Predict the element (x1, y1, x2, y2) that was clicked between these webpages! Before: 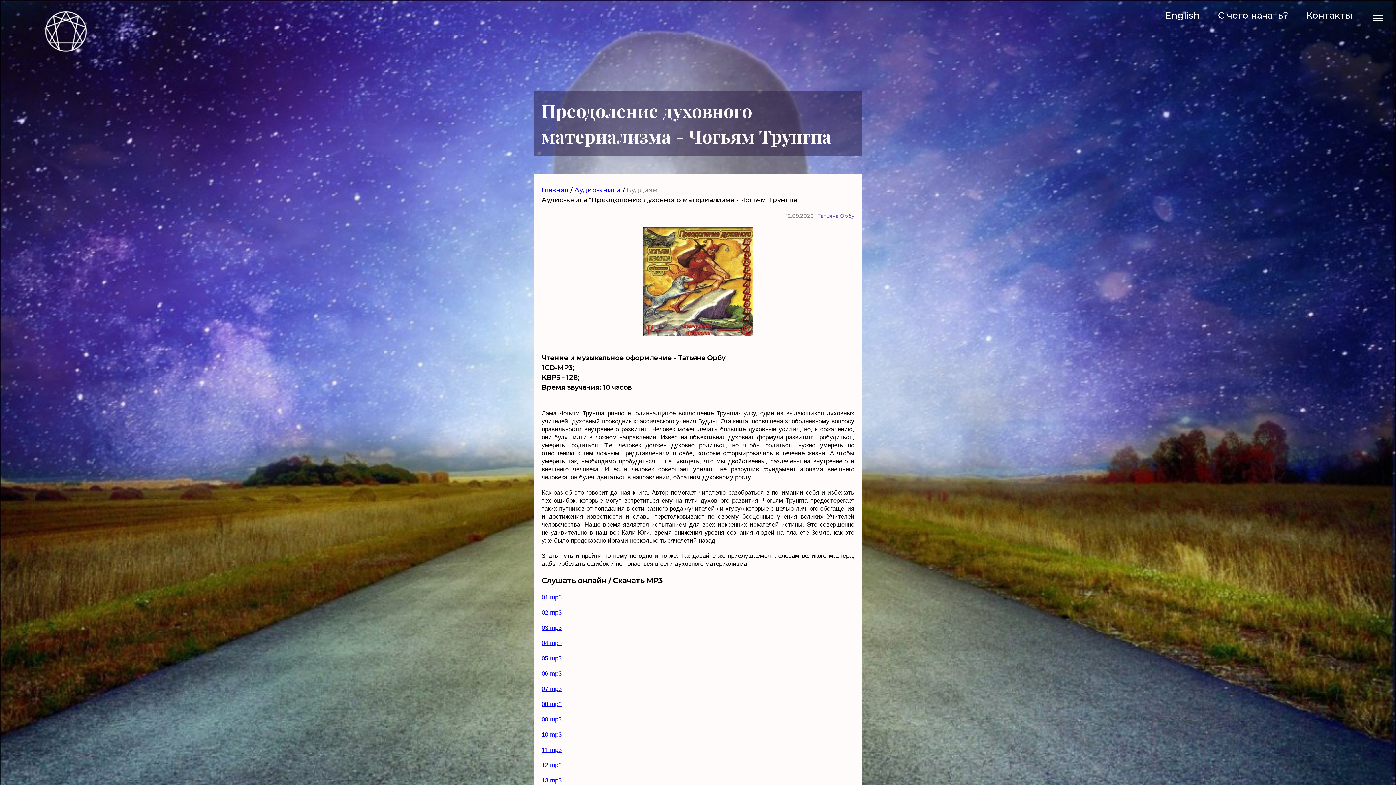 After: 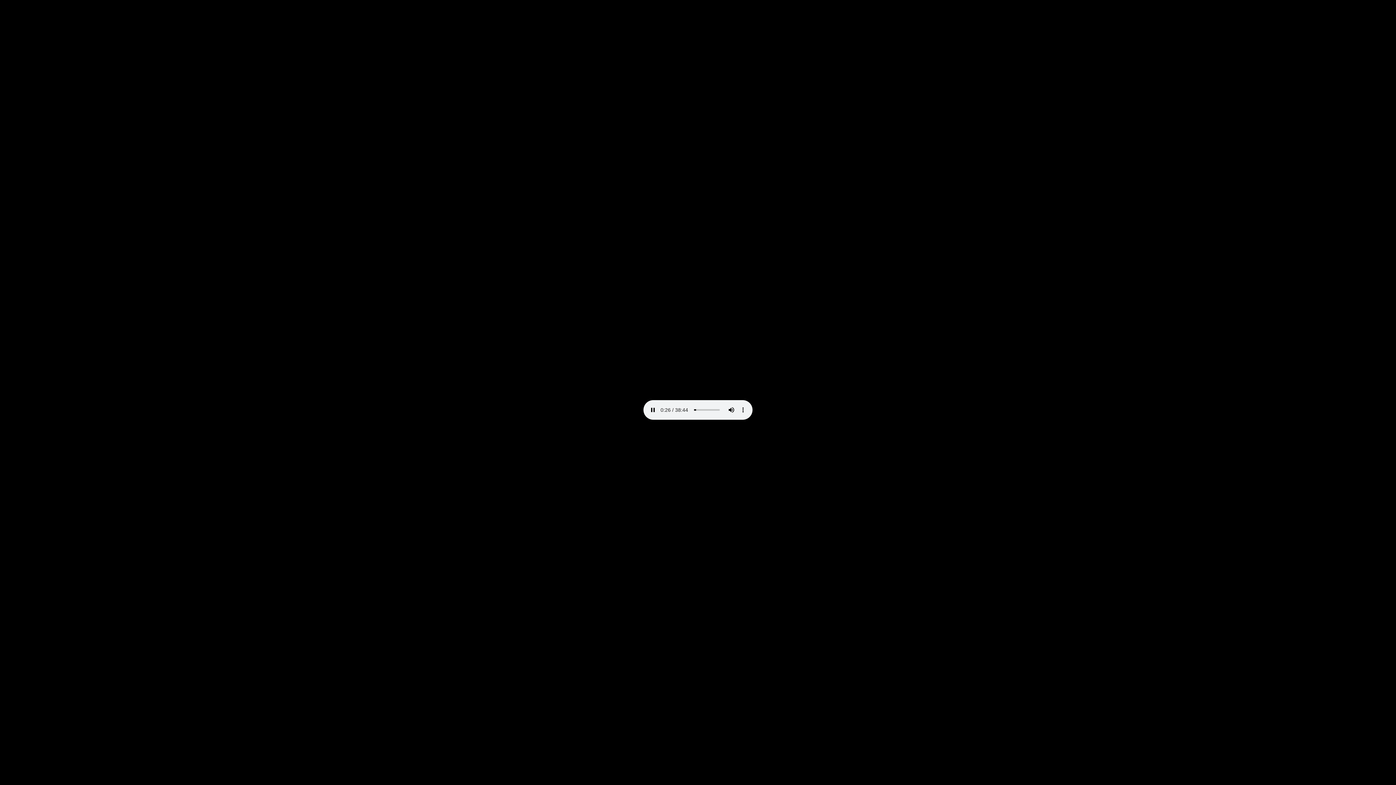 Action: label: 12.mp3 bbox: (541, 762, 561, 769)